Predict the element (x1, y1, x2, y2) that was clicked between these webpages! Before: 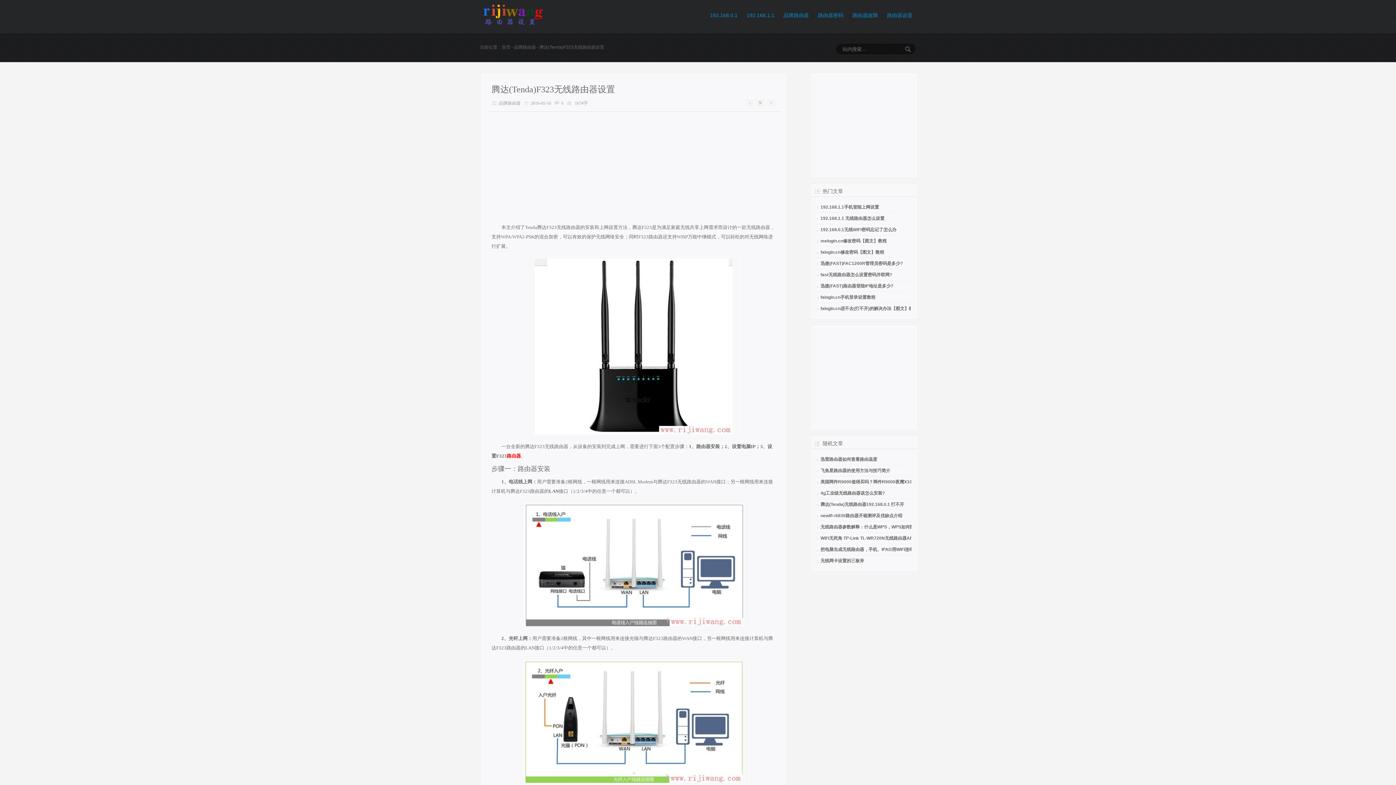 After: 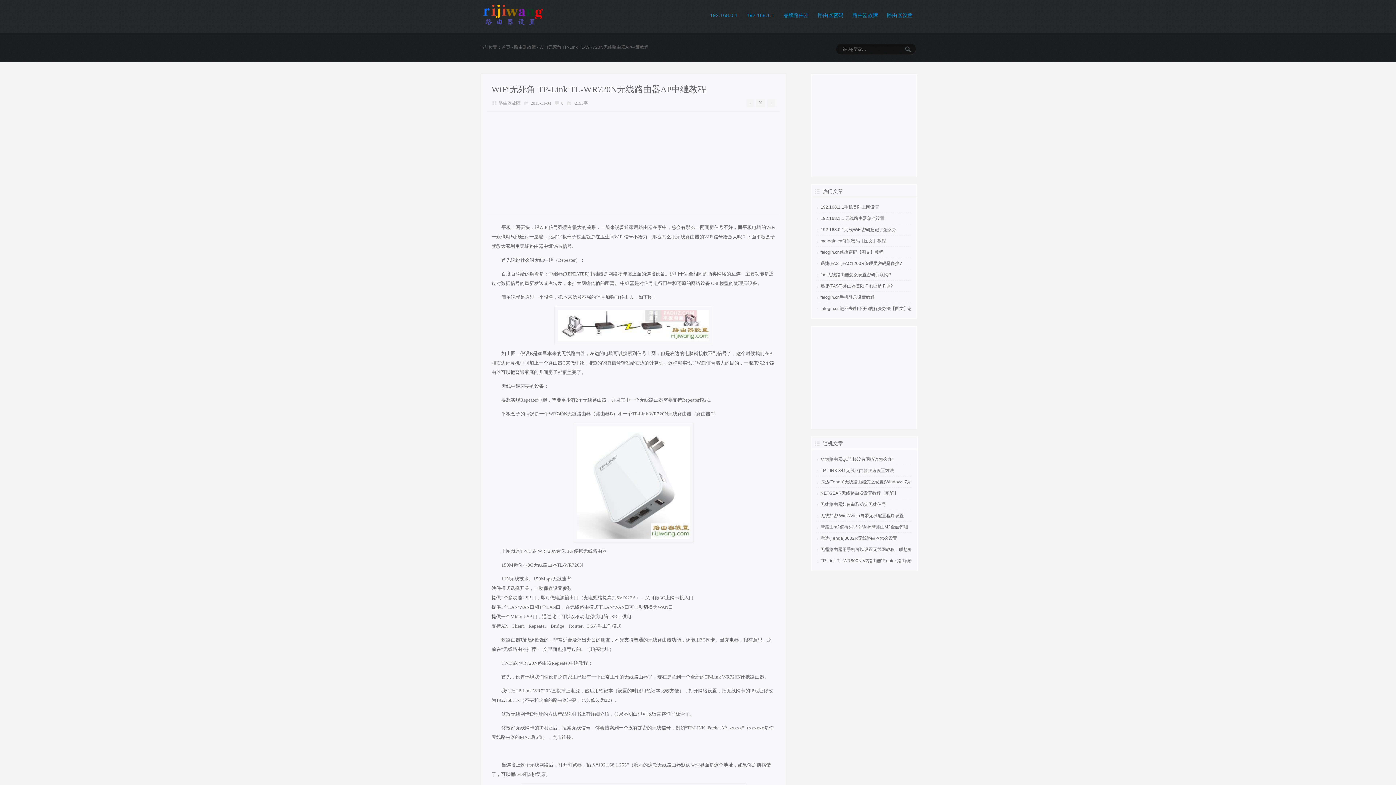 Action: bbox: (820, 536, 930, 541) label: WiFi无死角 TP-Link TL-WR720N无线路由器AP中继教程